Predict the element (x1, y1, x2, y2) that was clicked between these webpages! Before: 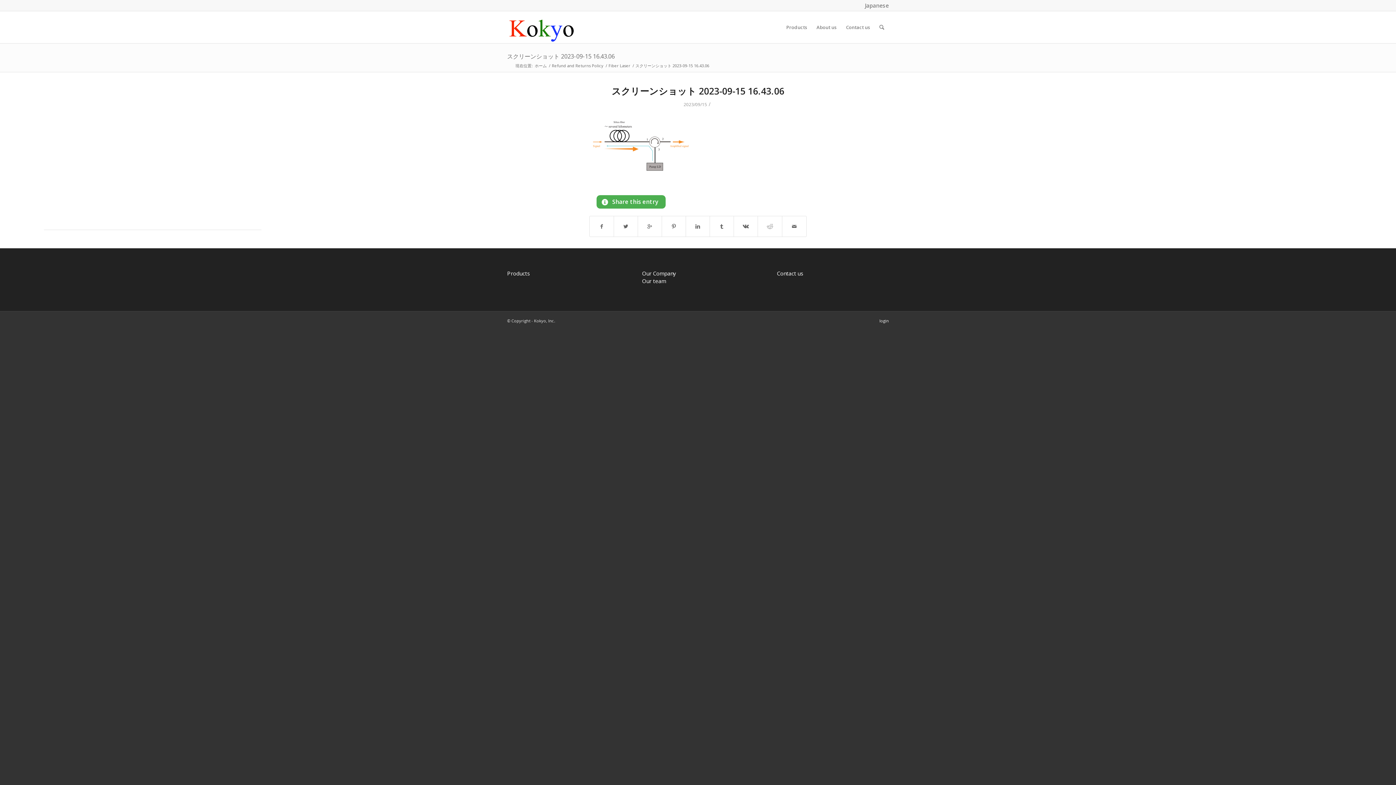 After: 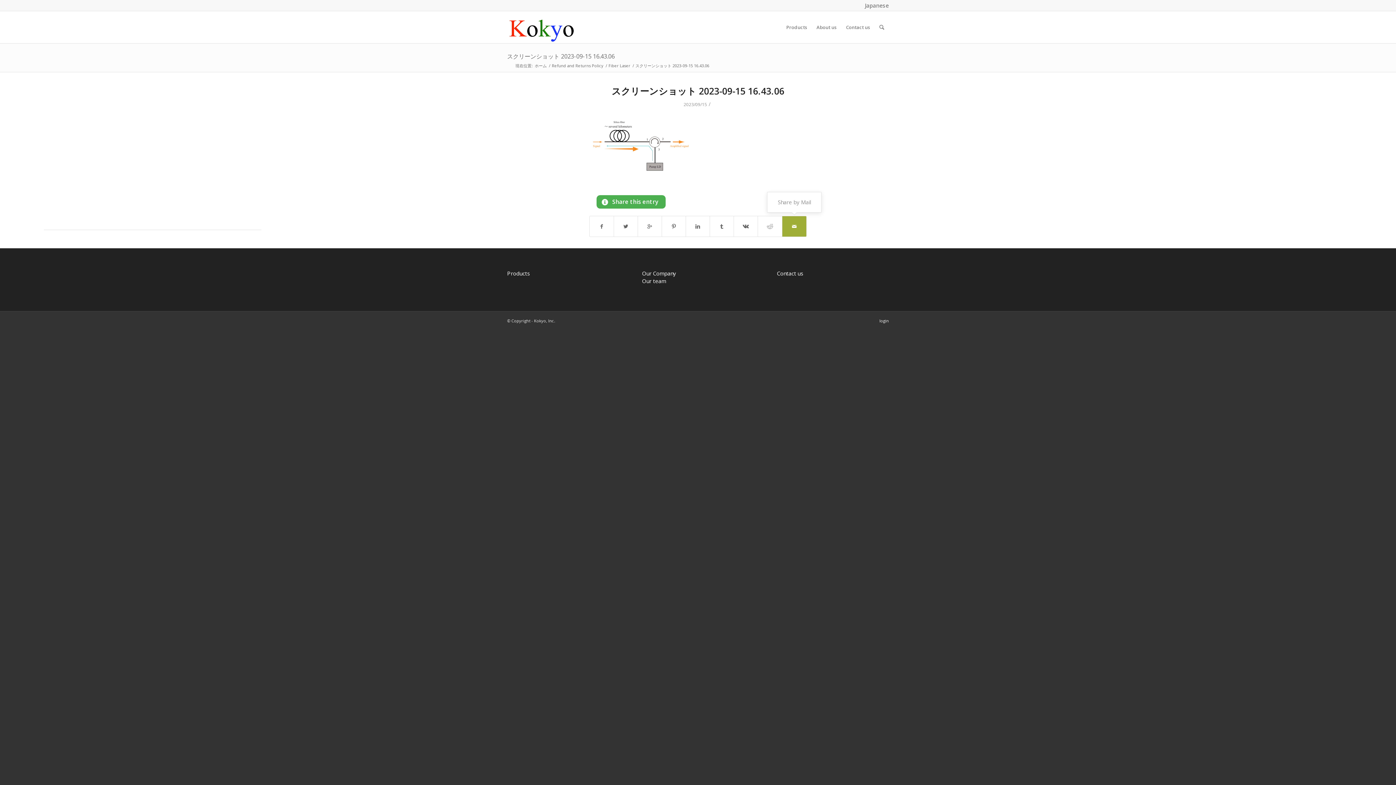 Action: bbox: (782, 216, 806, 236)